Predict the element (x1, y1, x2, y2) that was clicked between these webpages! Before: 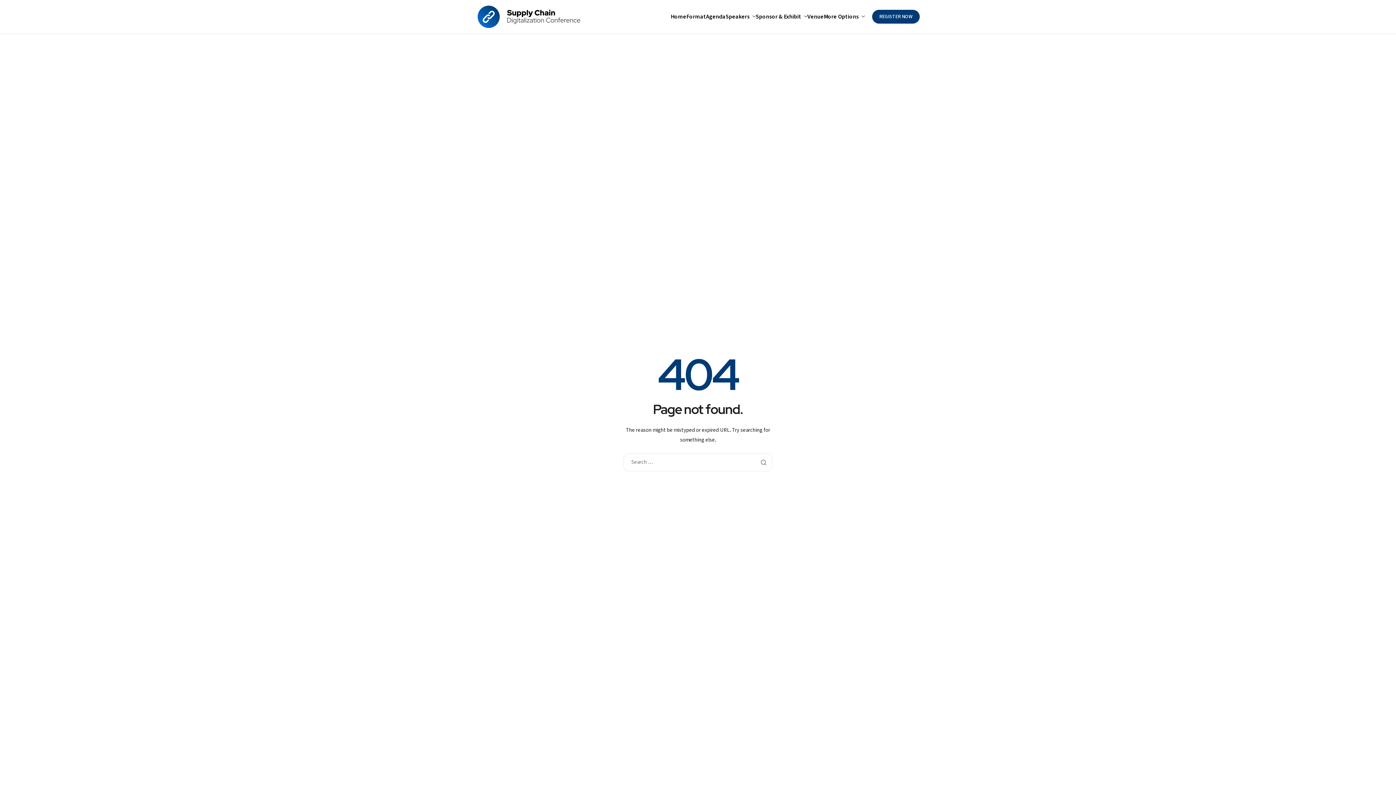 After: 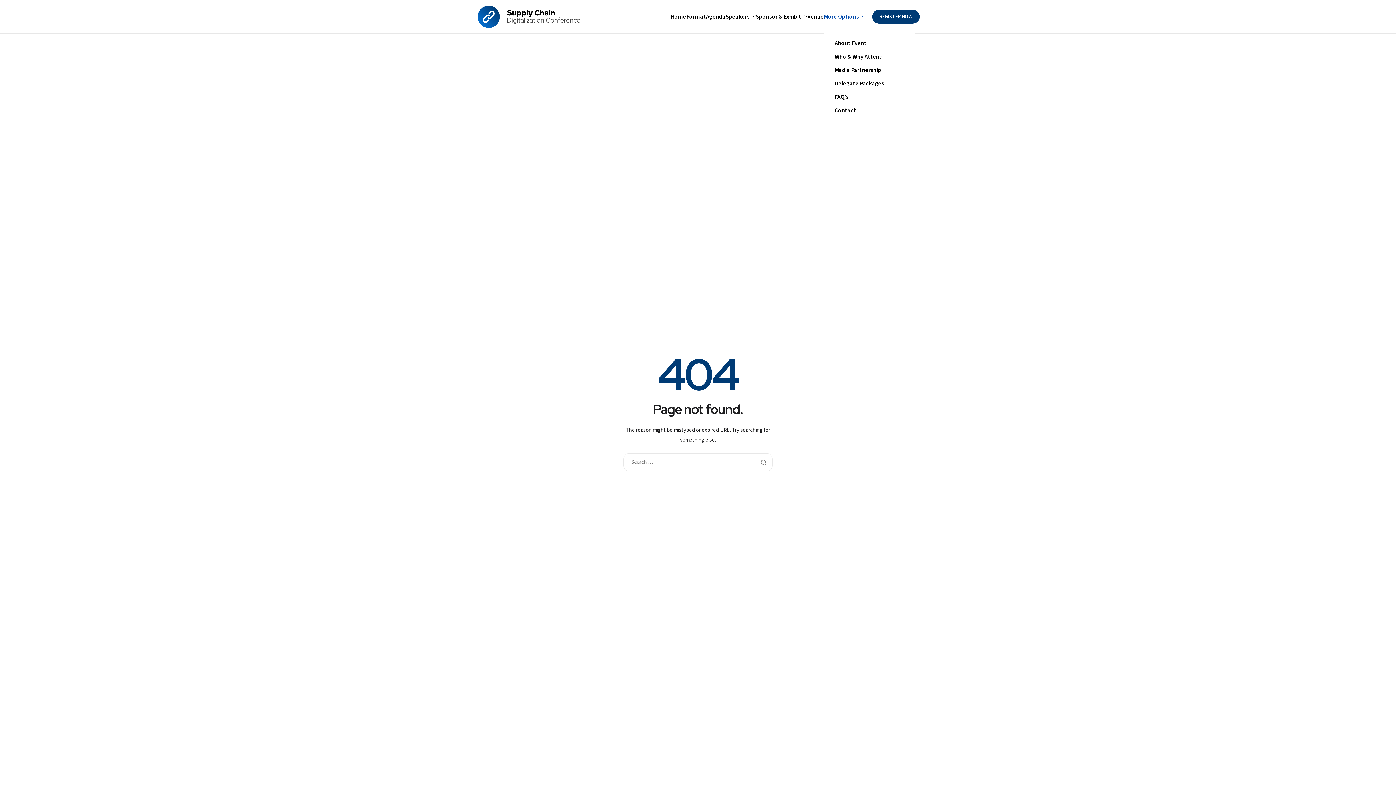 Action: label: More Options bbox: (824, 13, 865, 19)